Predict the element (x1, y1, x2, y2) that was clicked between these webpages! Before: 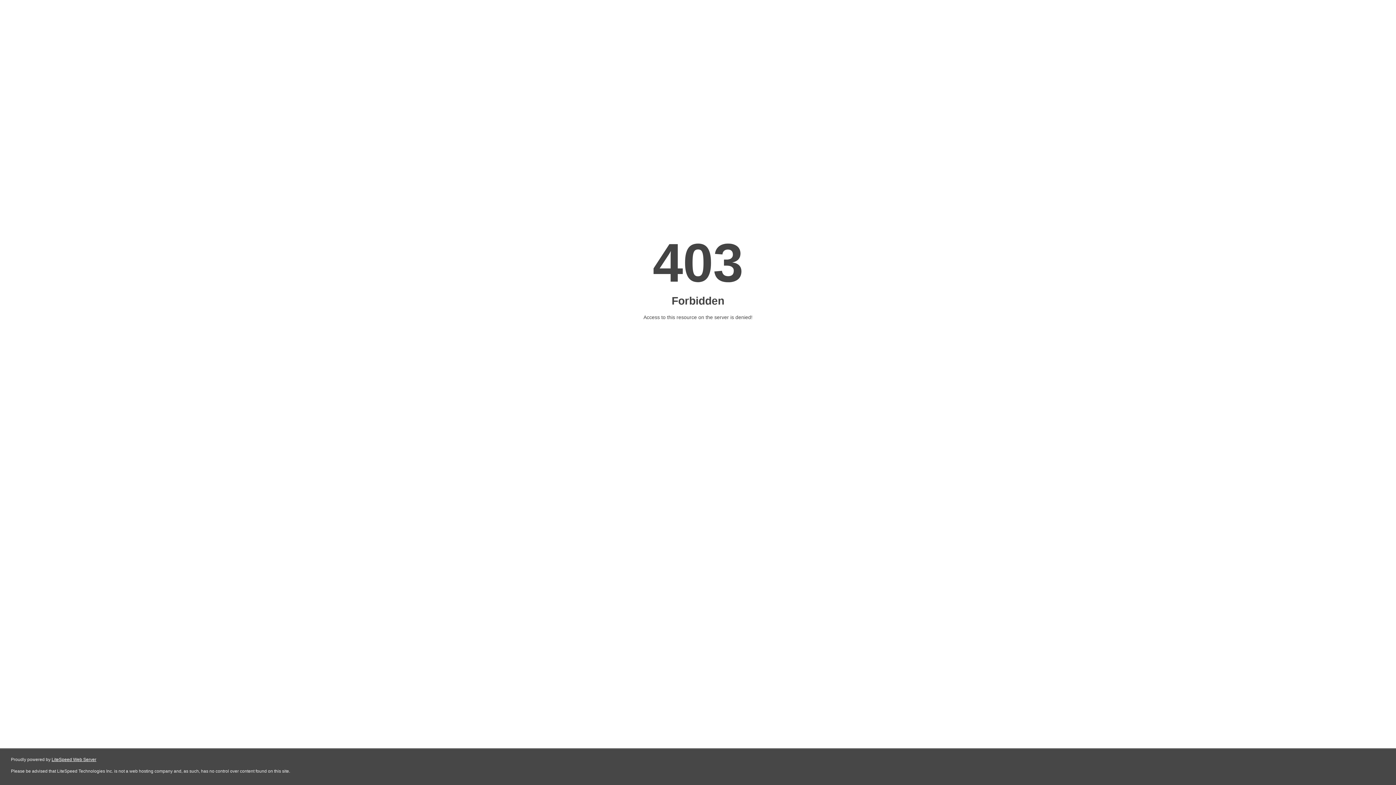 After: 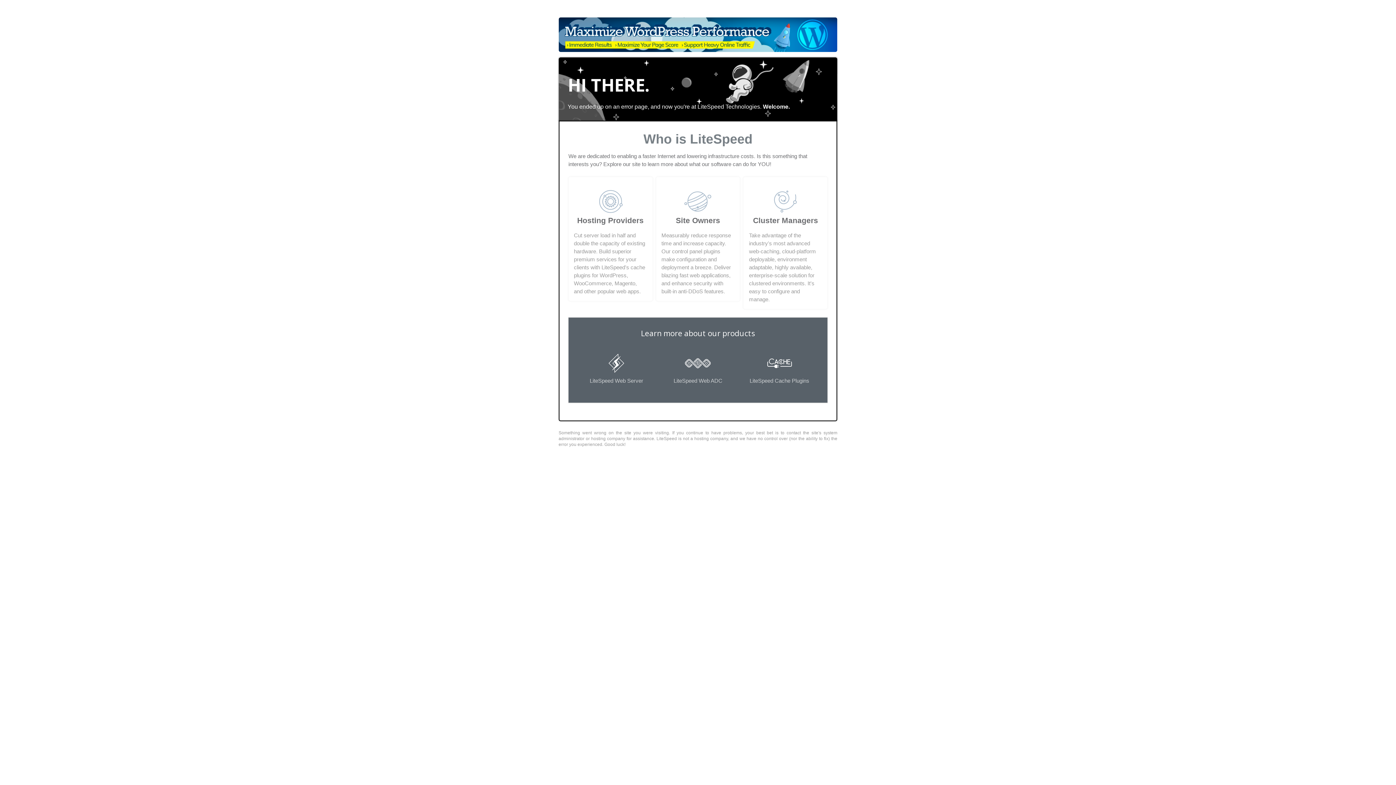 Action: label: LiteSpeed Web Server bbox: (51, 757, 96, 762)